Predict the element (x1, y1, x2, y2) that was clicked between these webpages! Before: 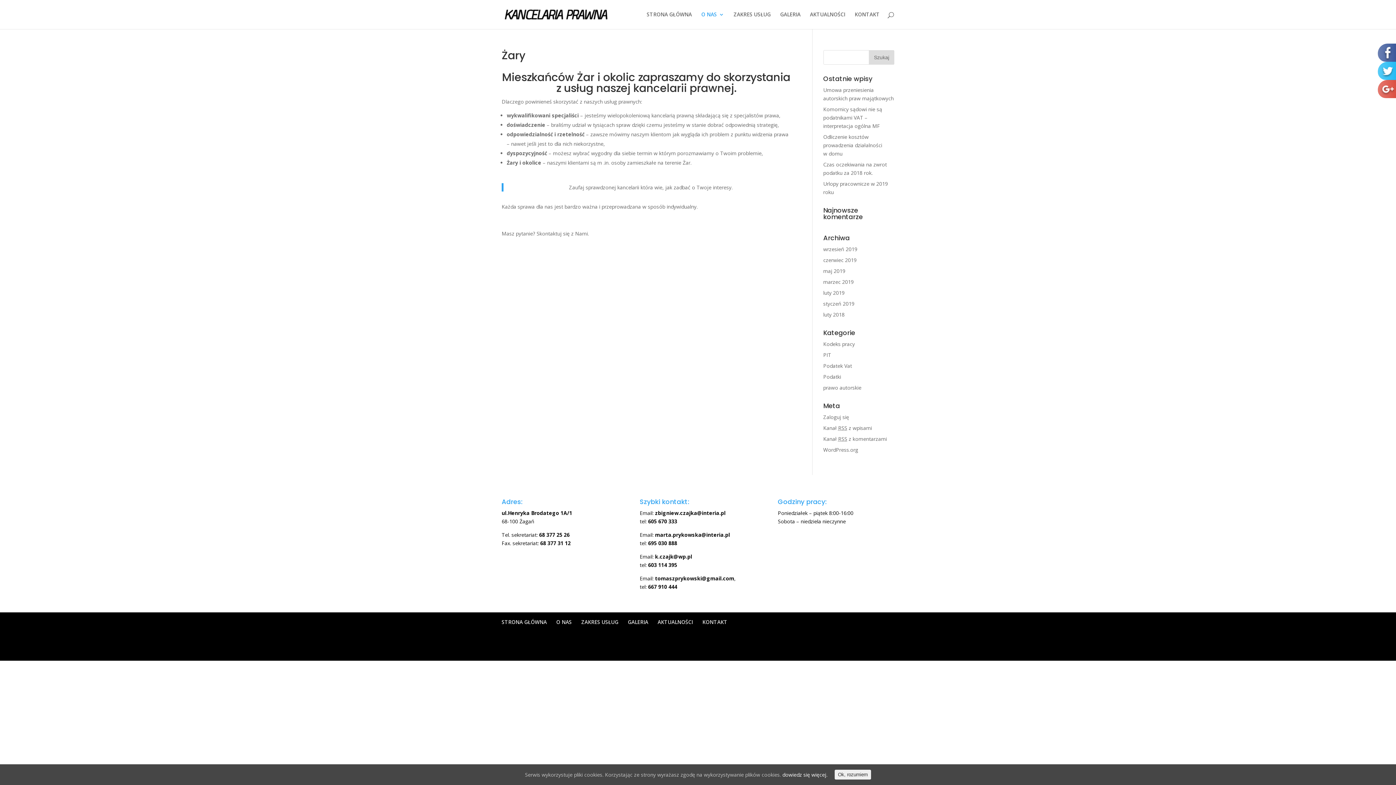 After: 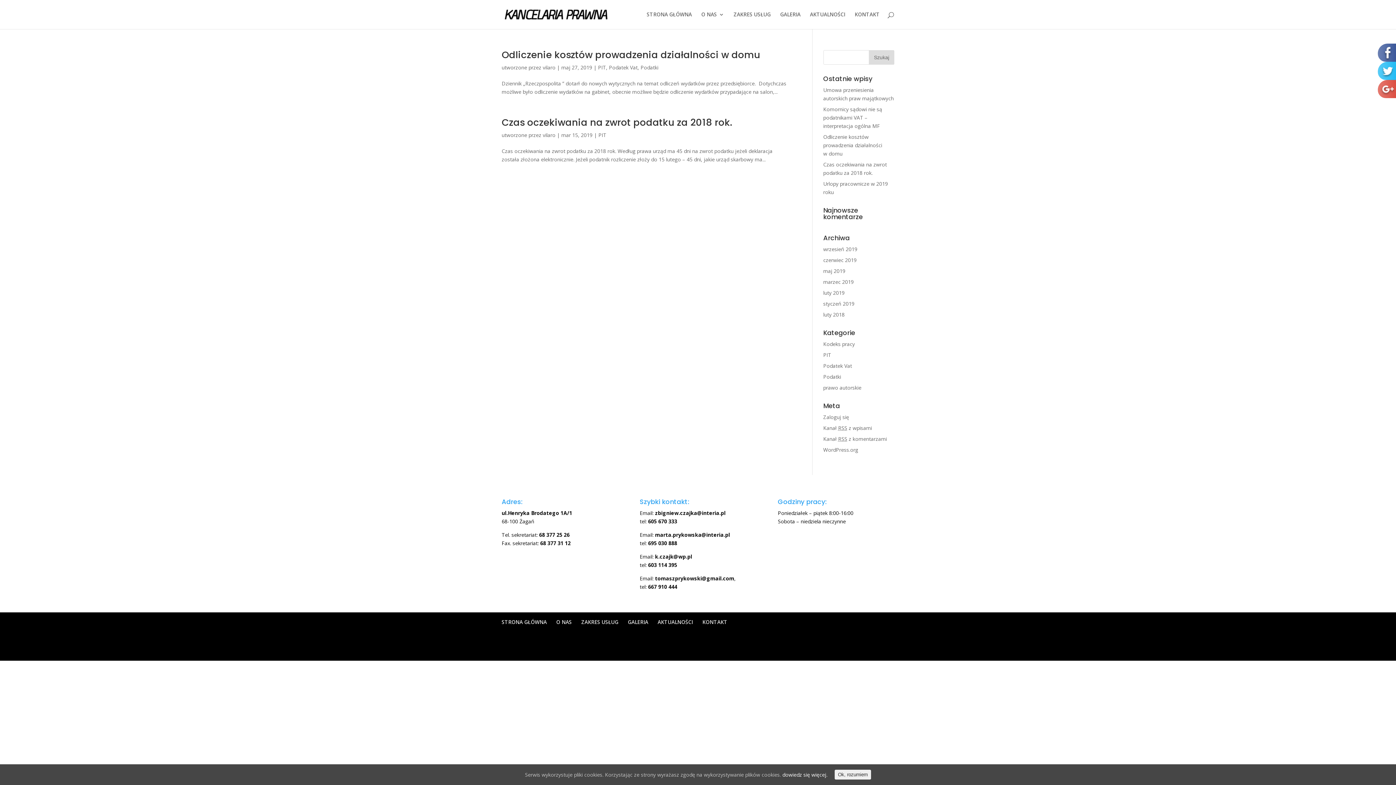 Action: label: PIT bbox: (823, 351, 831, 358)